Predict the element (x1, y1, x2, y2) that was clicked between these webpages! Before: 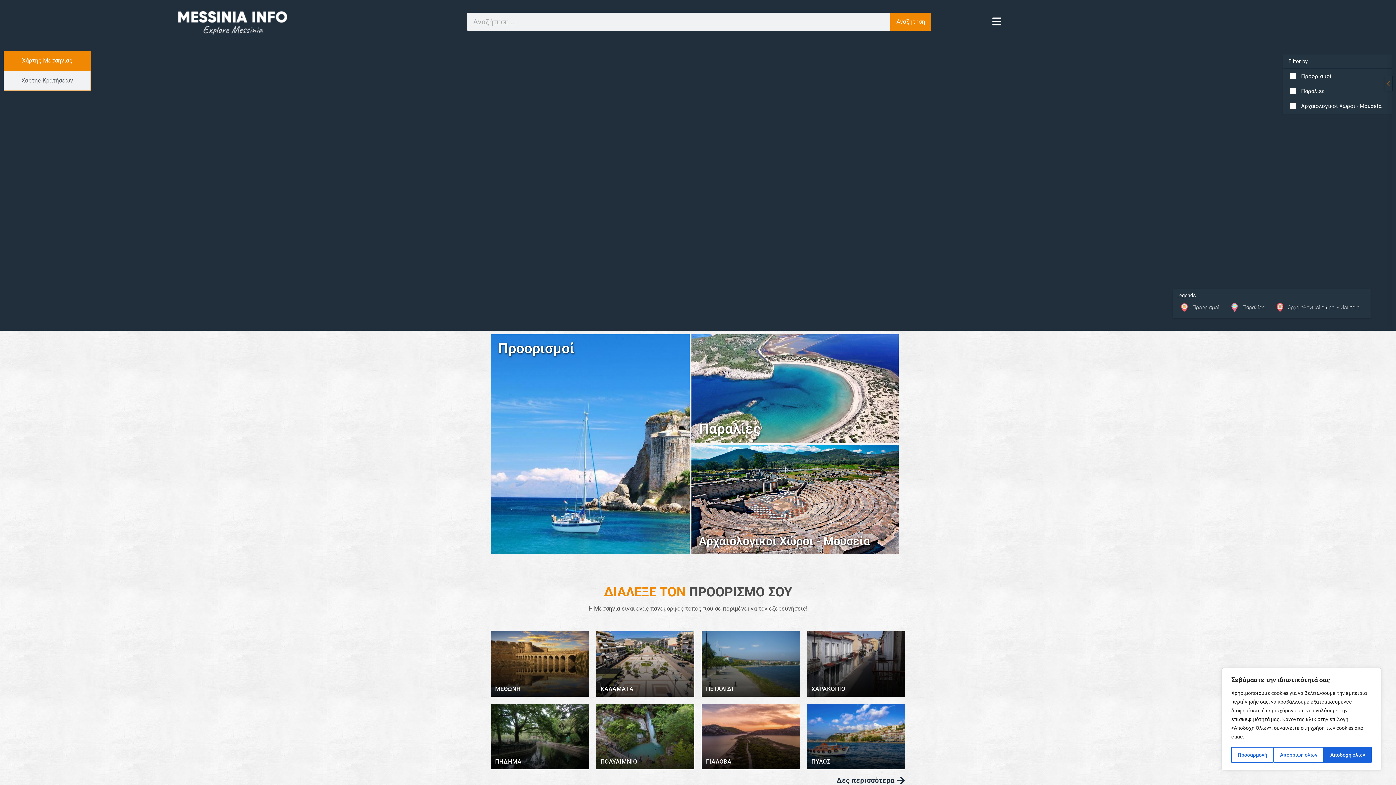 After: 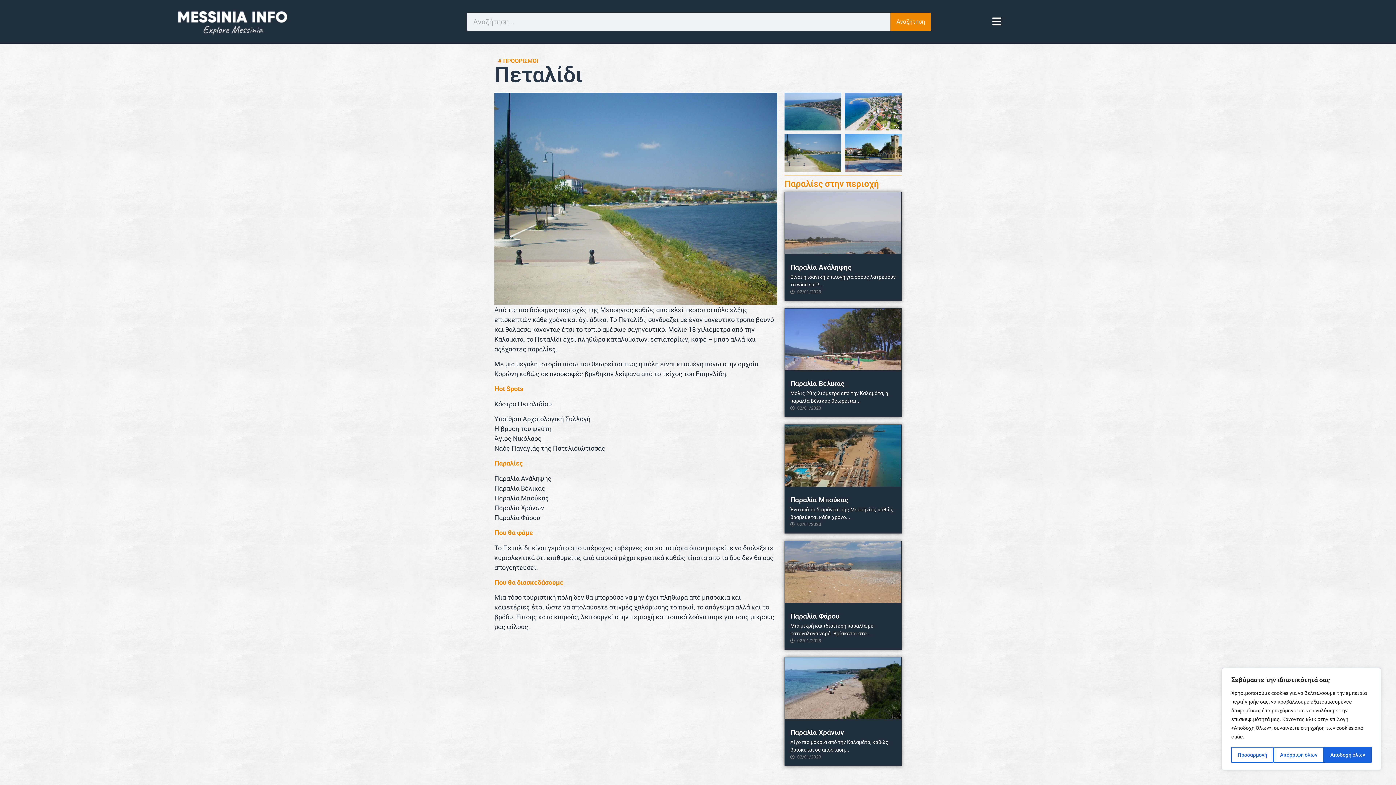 Action: bbox: (701, 631, 800, 697)